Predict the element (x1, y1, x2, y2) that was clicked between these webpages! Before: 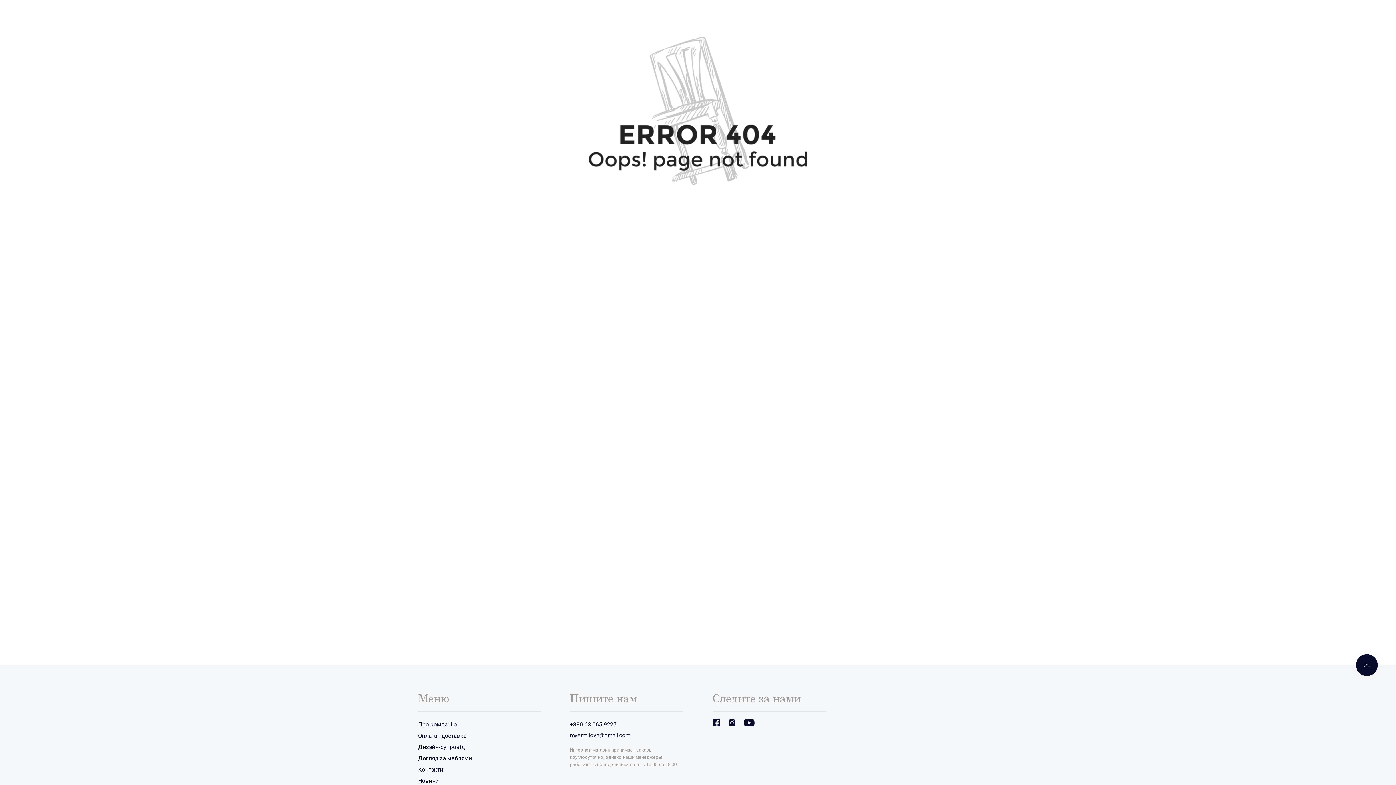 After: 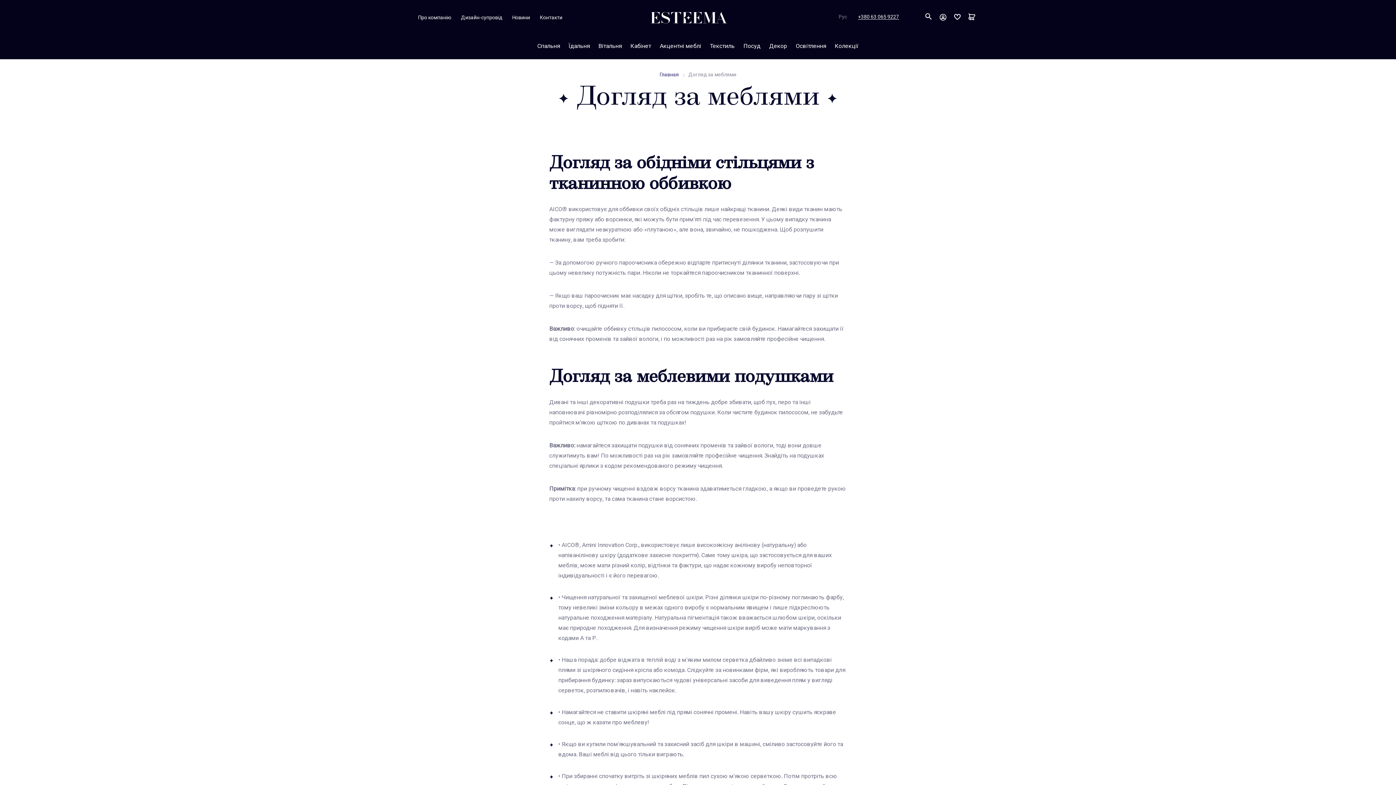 Action: bbox: (418, 753, 540, 764) label: Догляд за меблями